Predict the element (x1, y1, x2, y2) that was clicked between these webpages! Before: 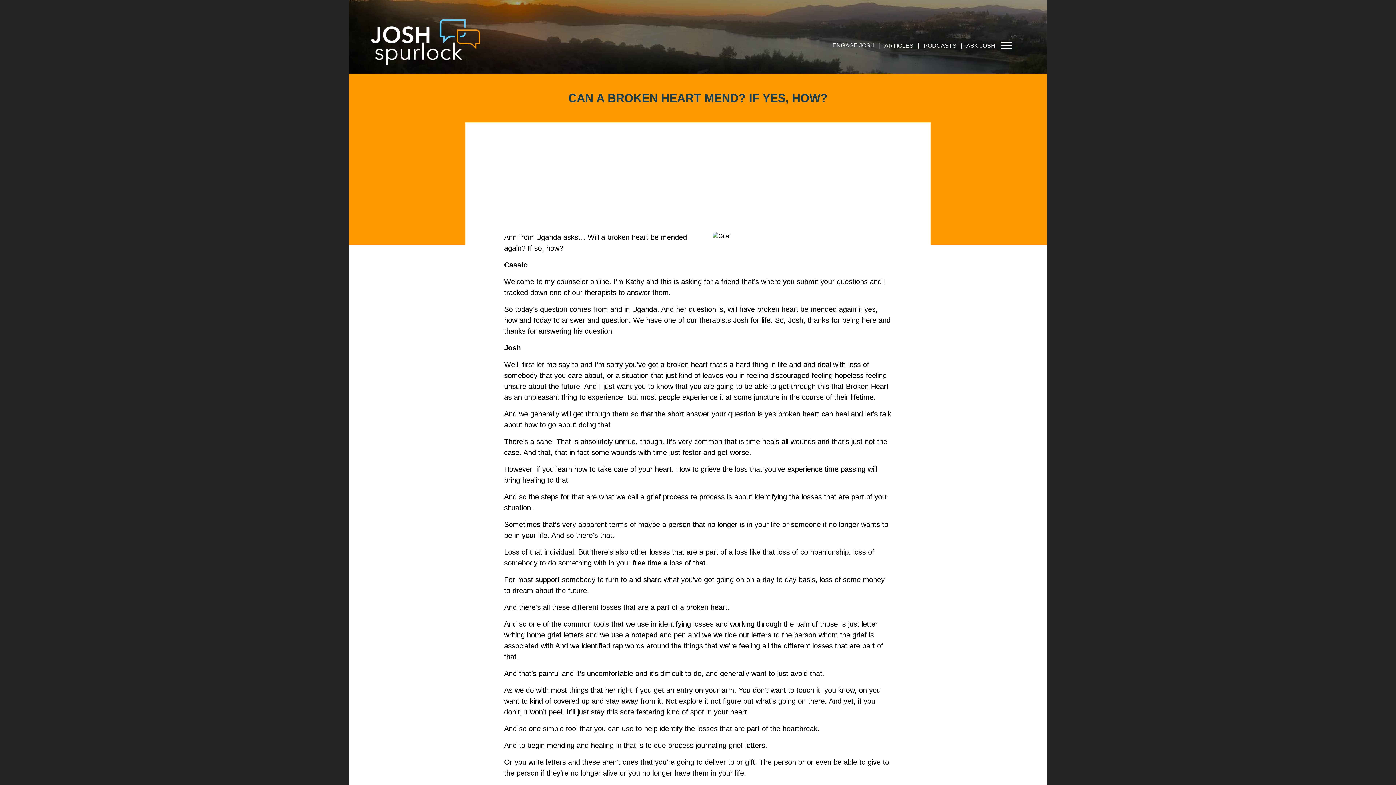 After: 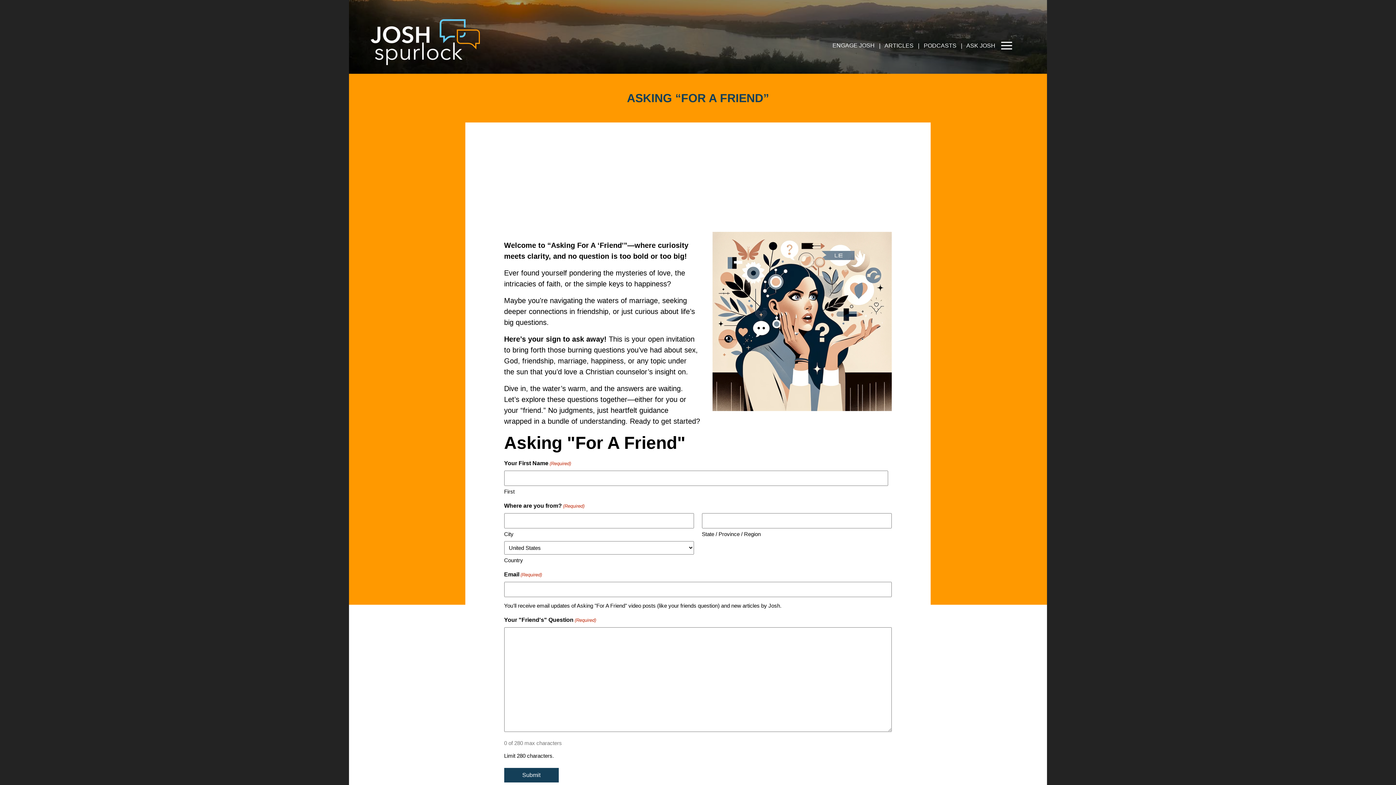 Action: bbox: (966, 42, 995, 48) label: ASK JOSH